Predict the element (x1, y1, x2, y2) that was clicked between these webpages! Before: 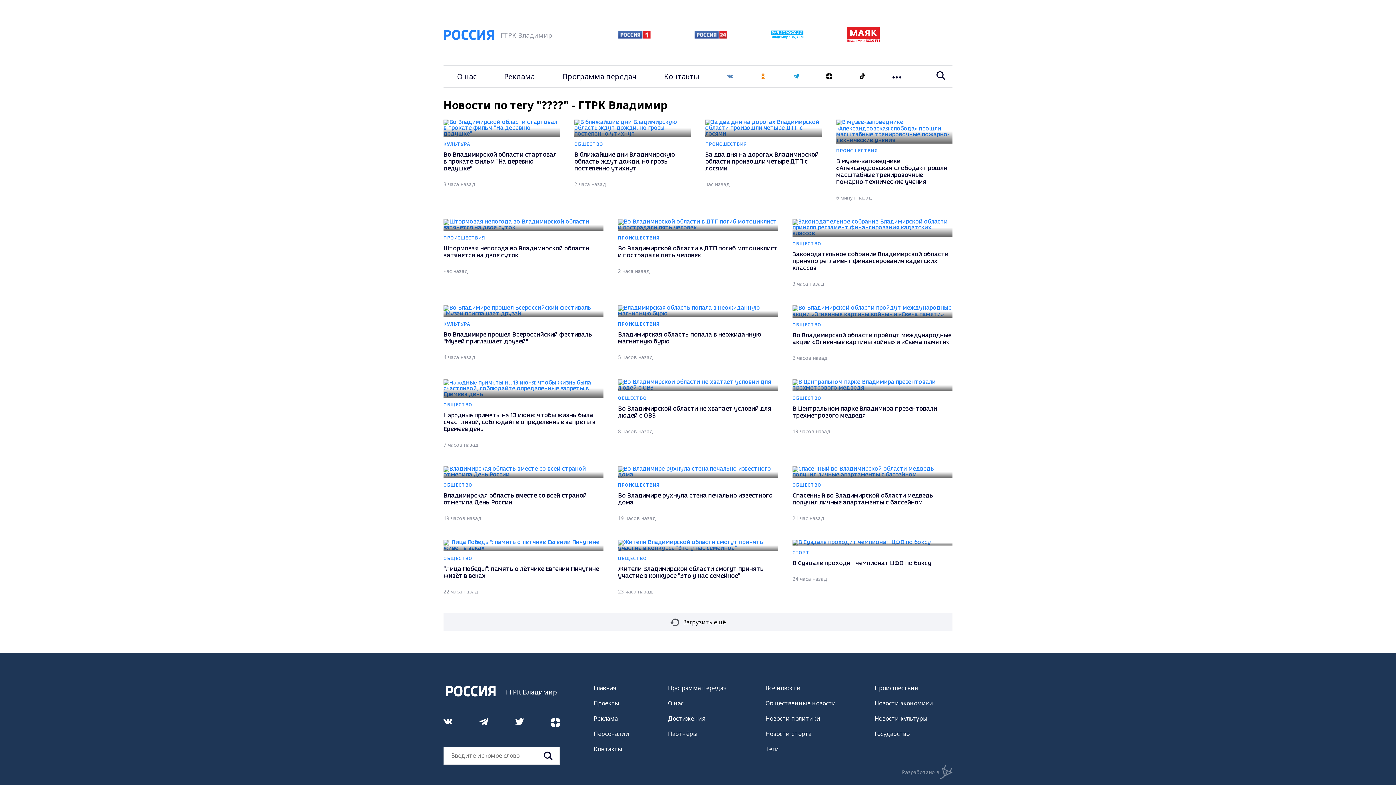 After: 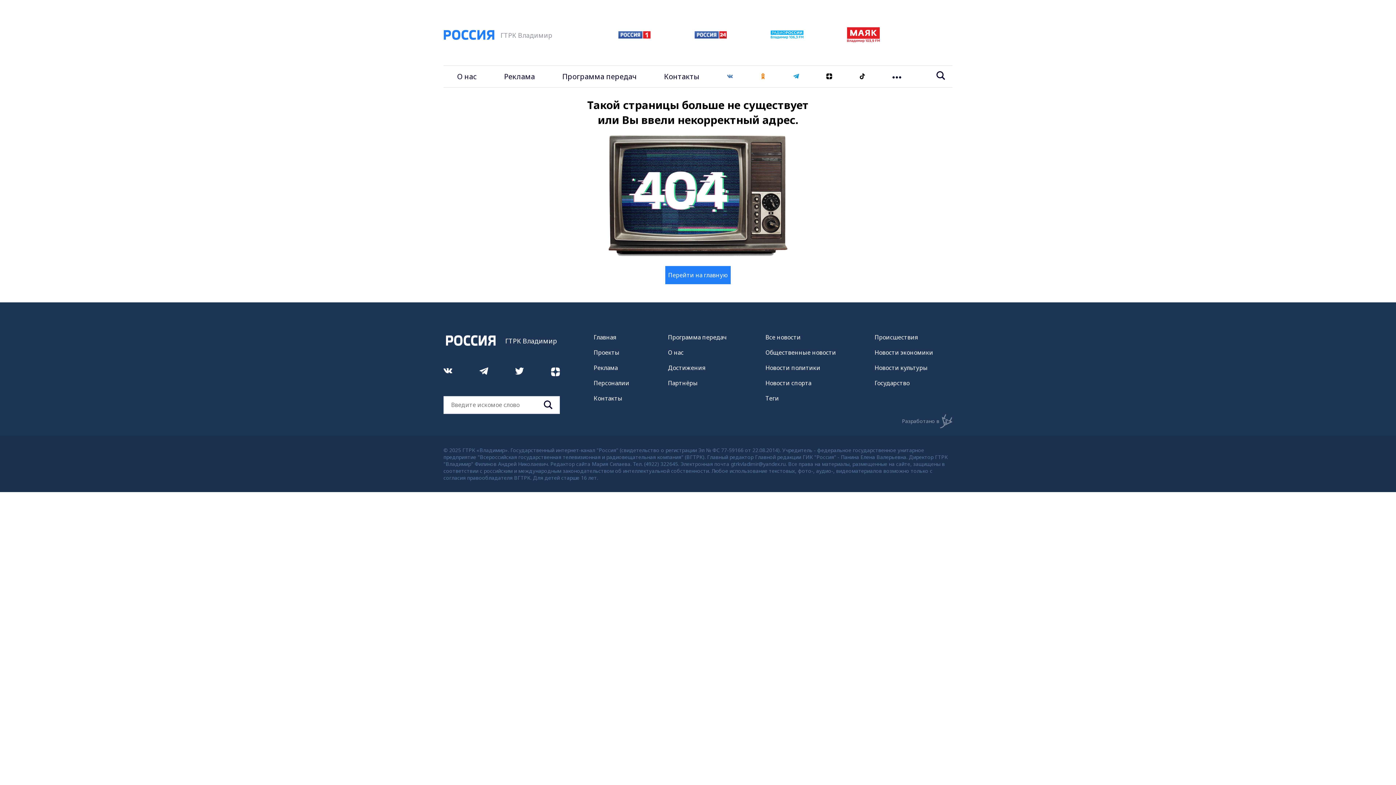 Action: label: Достижения bbox: (668, 714, 705, 722)